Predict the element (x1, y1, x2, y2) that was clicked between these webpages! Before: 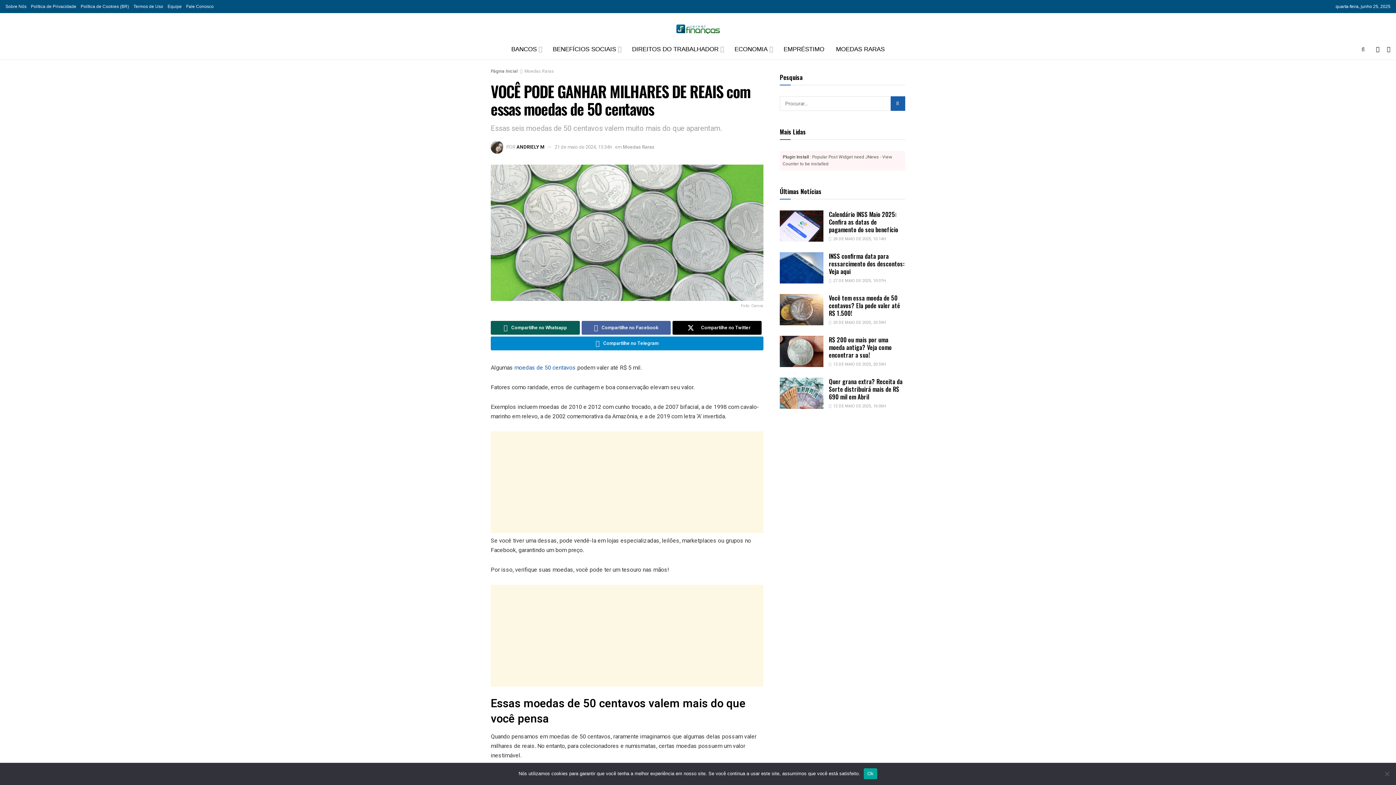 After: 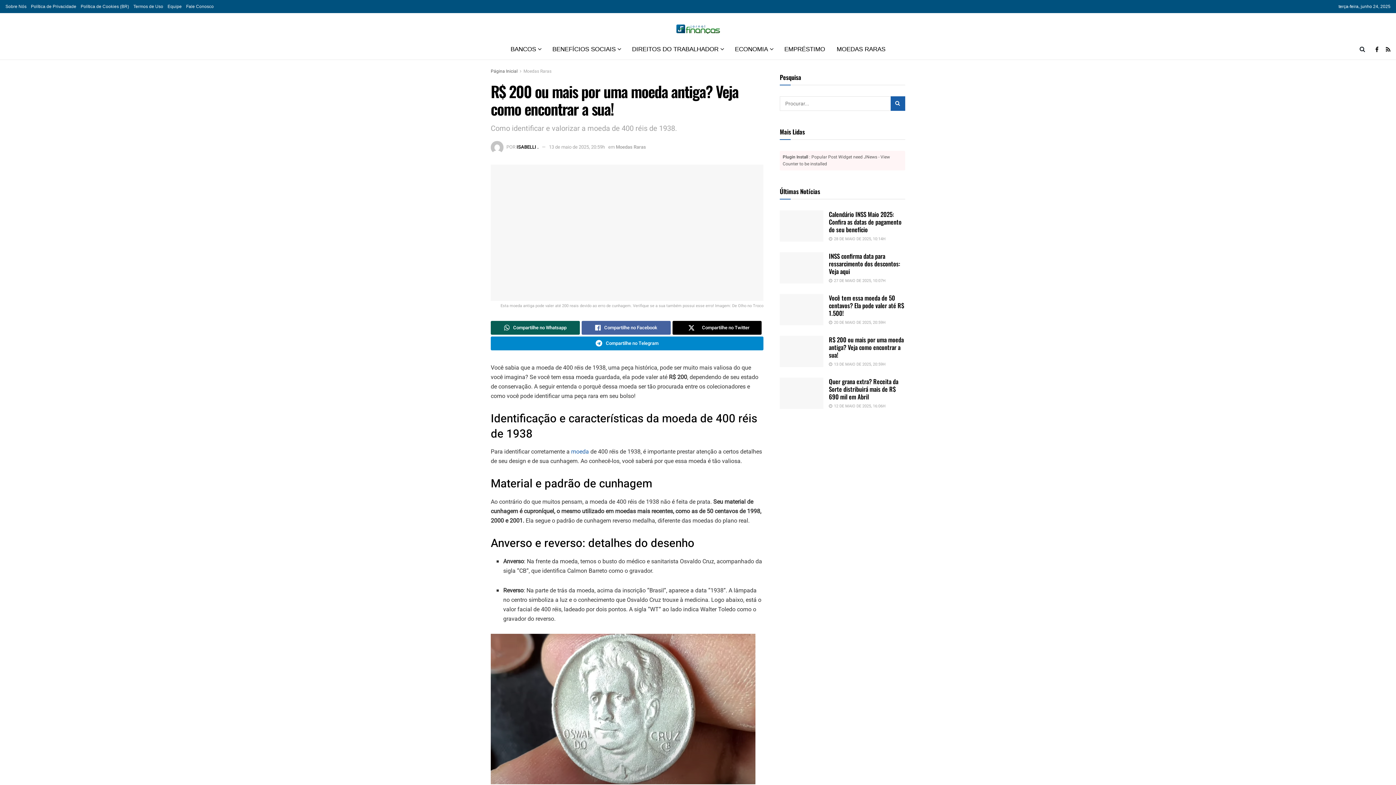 Action: label: R$ 200 ou mais por uma moeda antiga? Veja como encontrar a sua! bbox: (829, 335, 892, 359)